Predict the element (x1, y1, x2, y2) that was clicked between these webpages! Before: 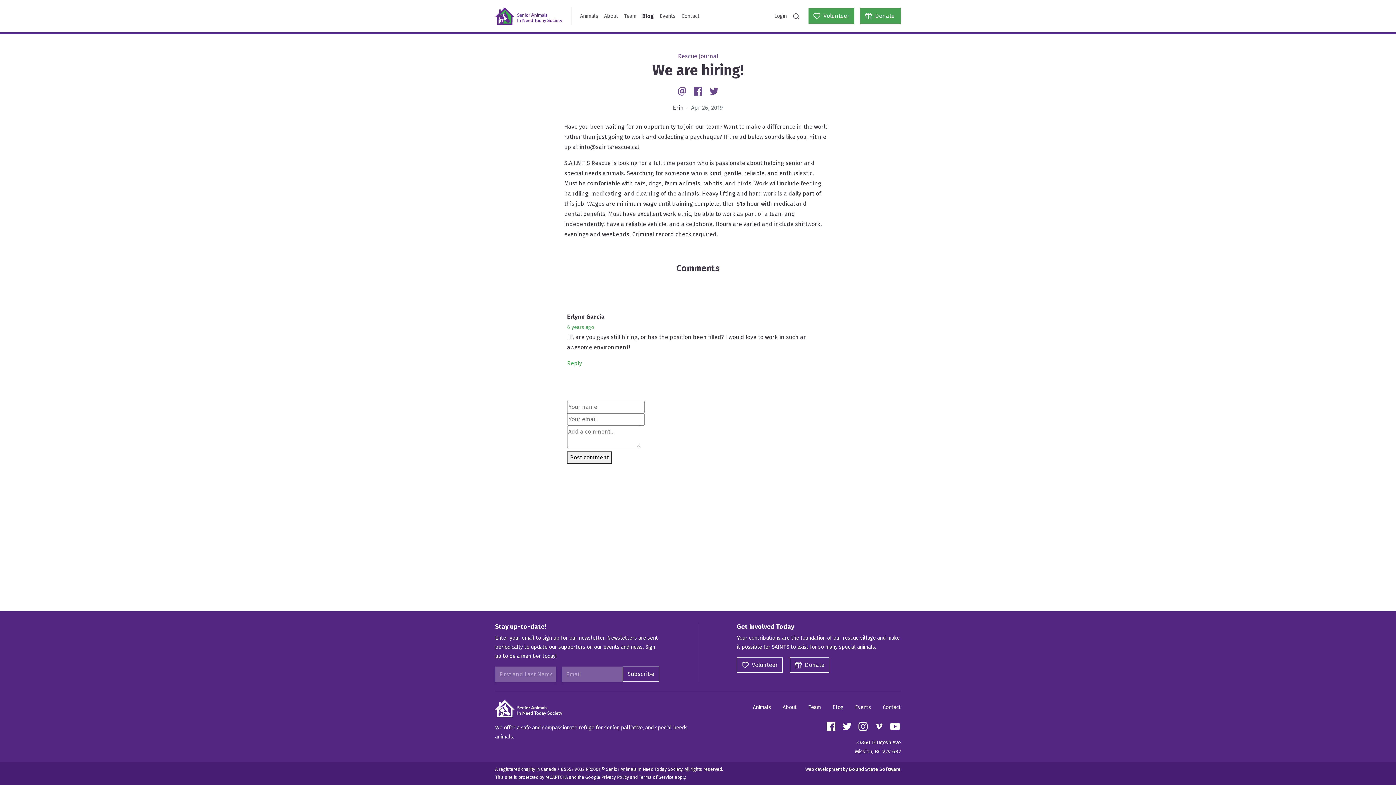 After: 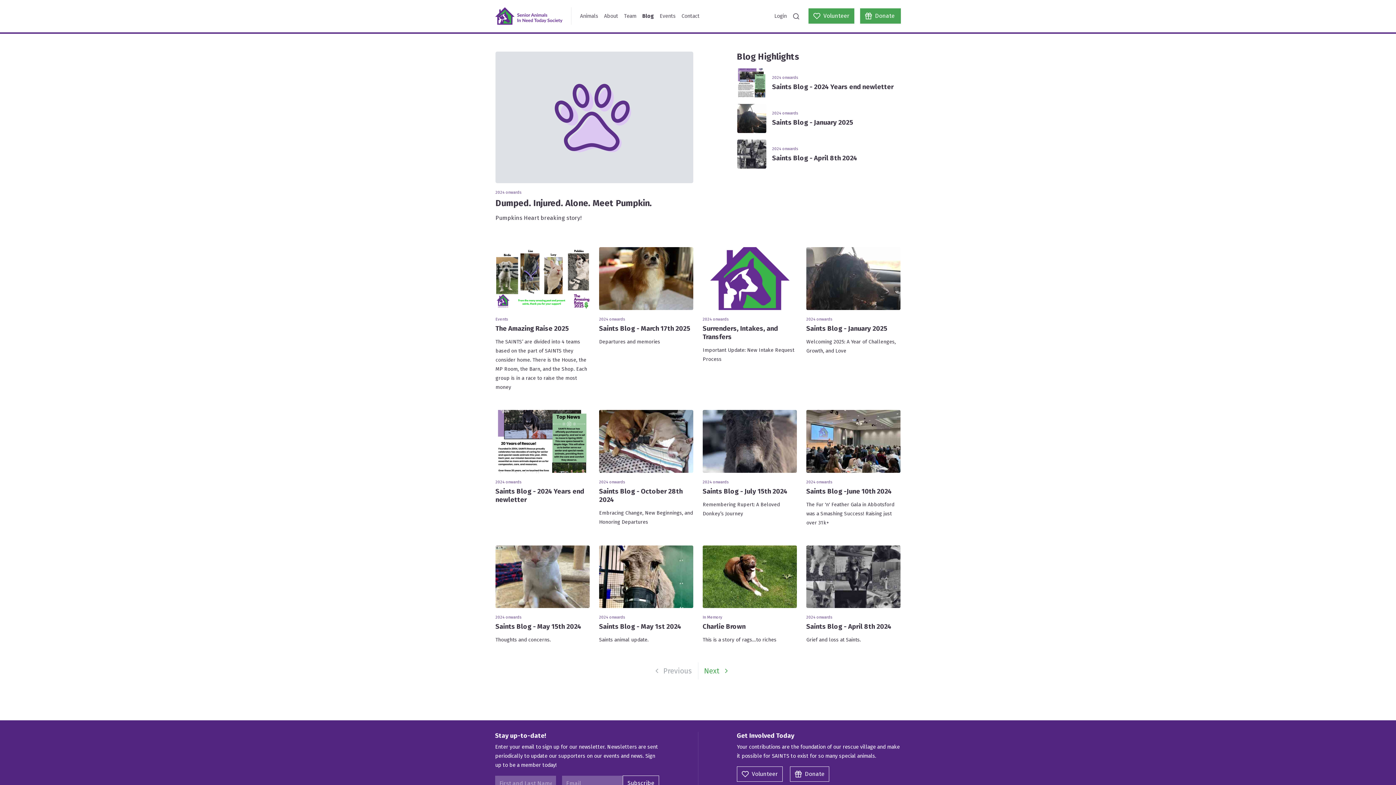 Action: label: Blog bbox: (826, 700, 849, 715)